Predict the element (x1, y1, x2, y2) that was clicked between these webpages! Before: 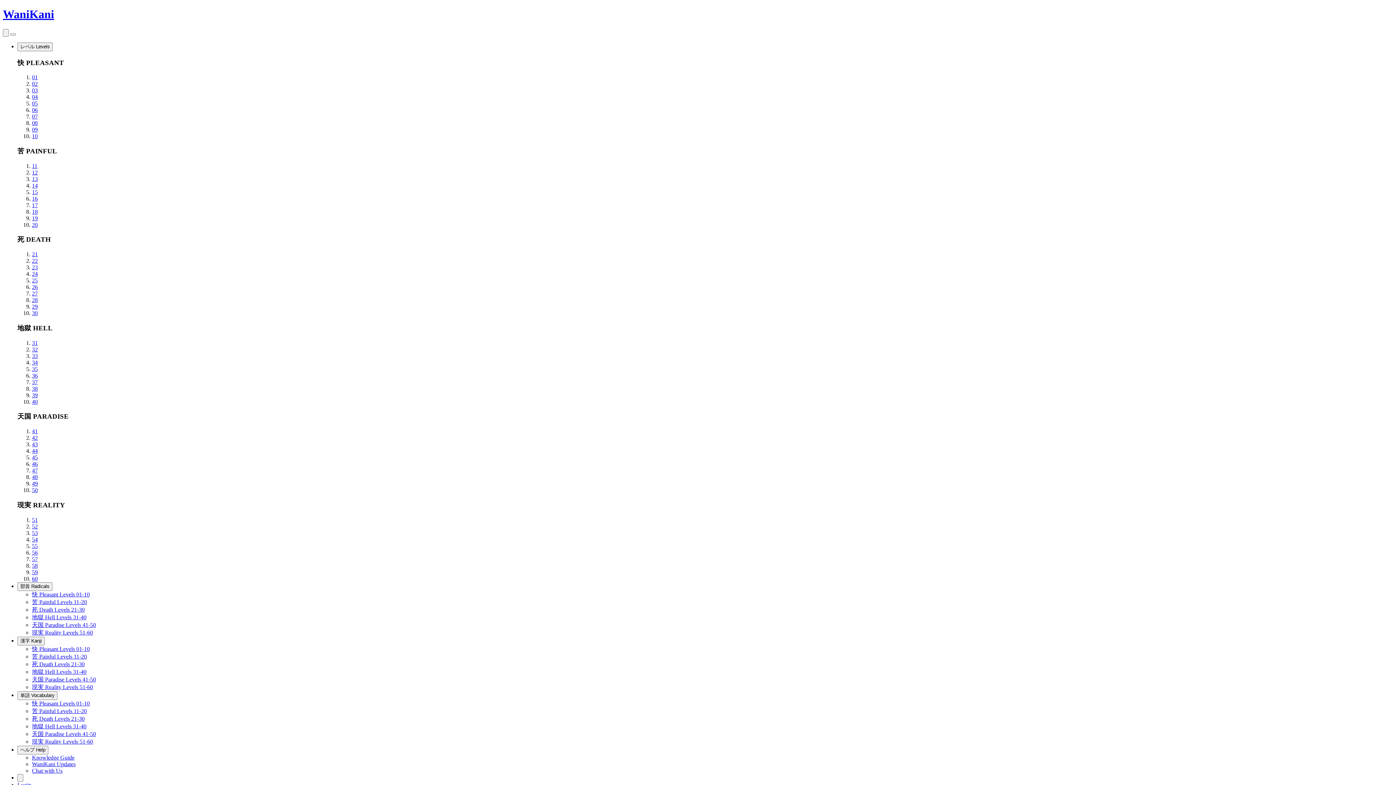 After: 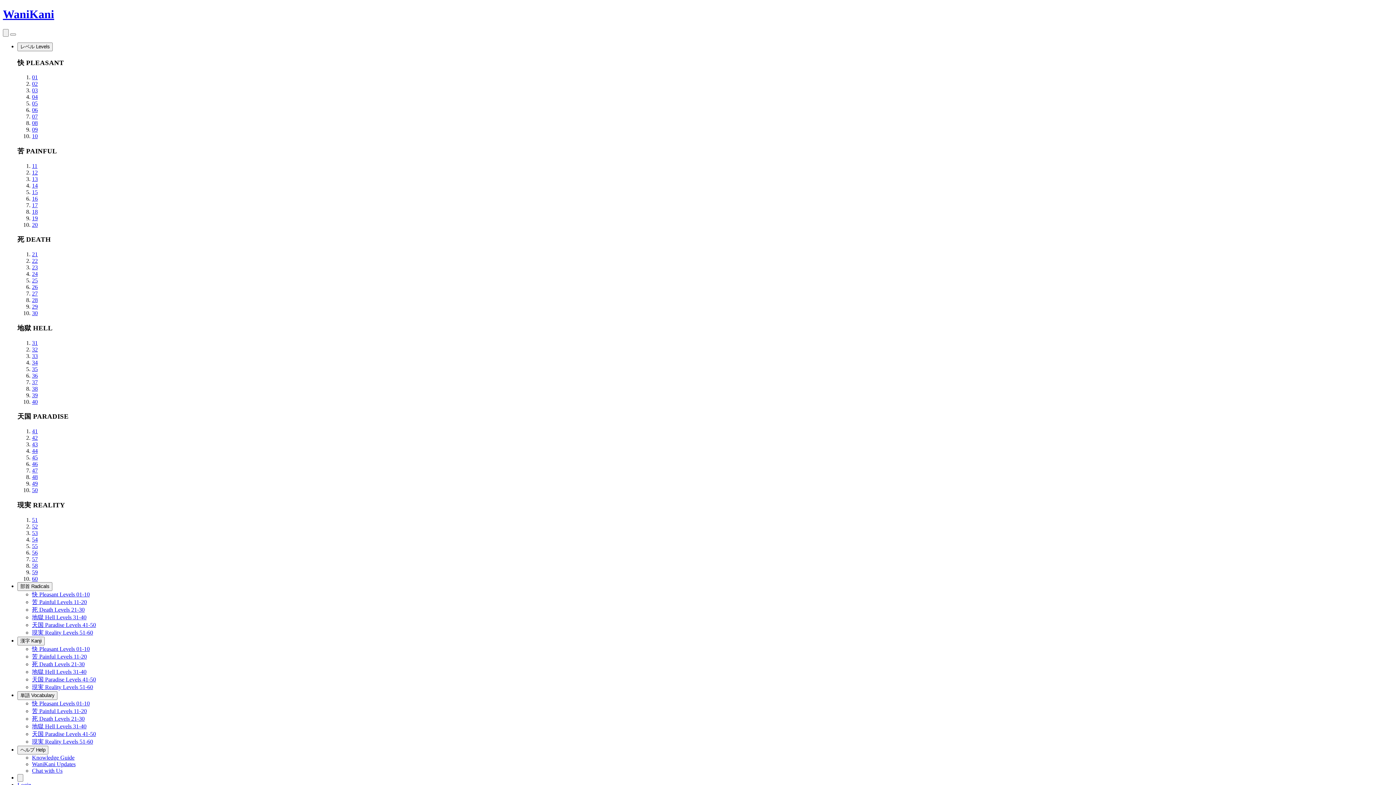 Action: label: 05 bbox: (32, 100, 37, 106)